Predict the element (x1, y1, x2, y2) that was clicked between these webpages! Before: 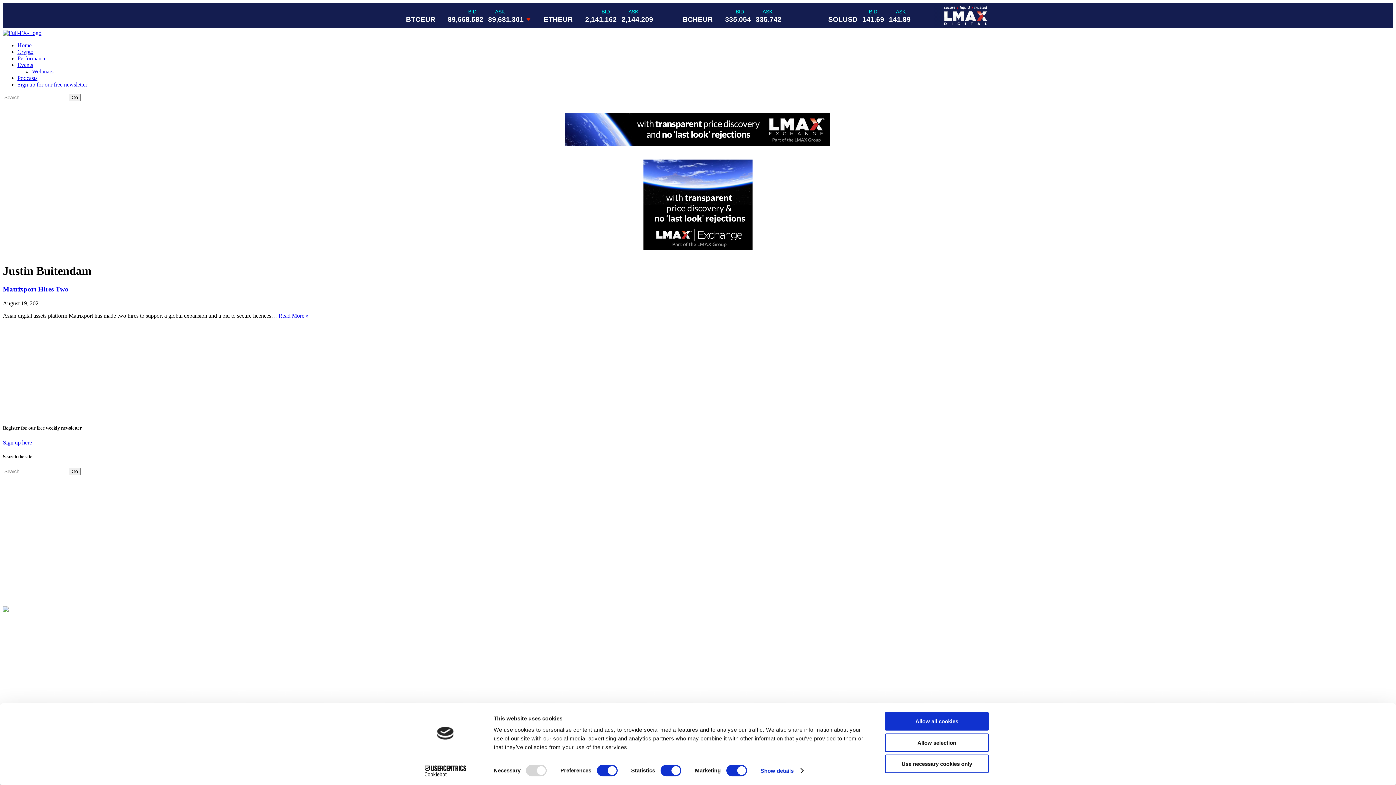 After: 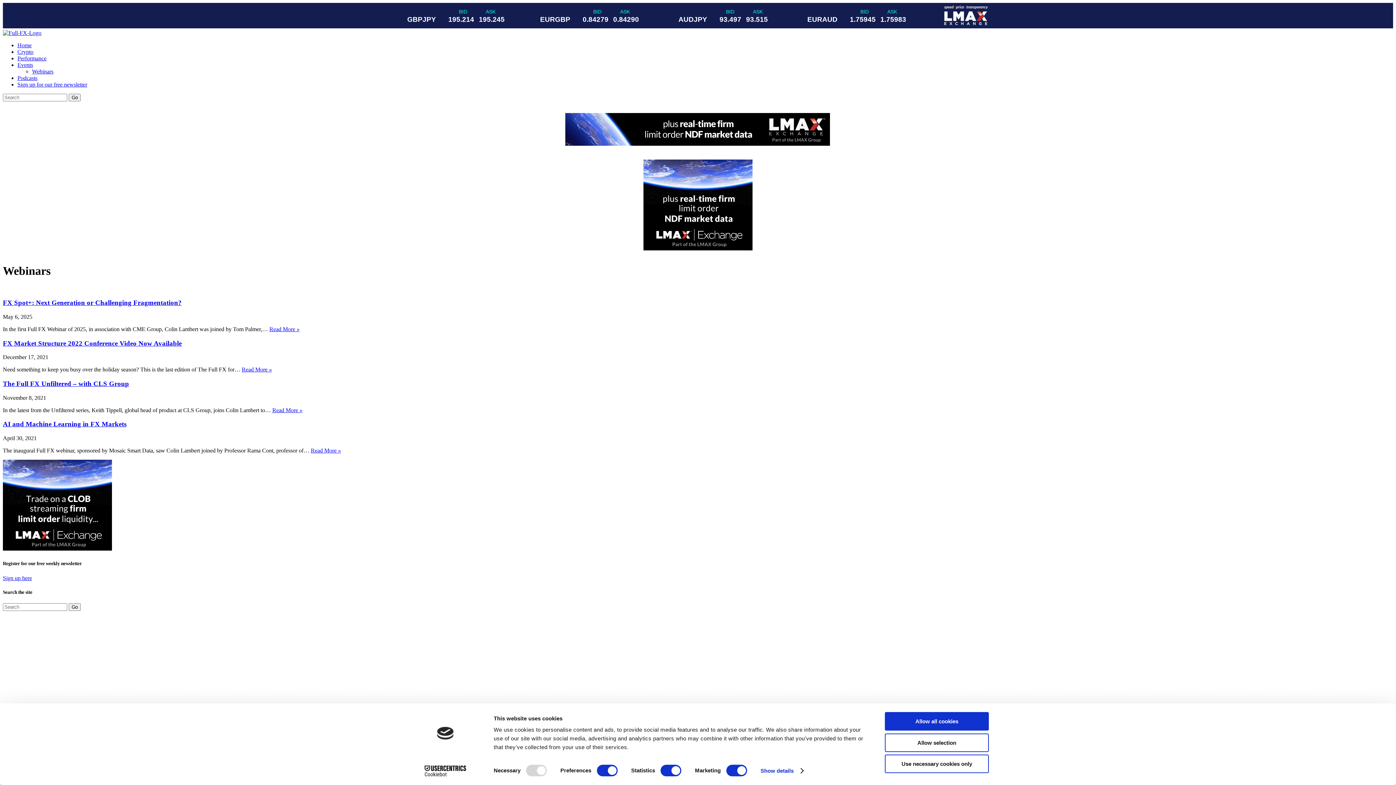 Action: bbox: (32, 68, 53, 74) label: Webinars